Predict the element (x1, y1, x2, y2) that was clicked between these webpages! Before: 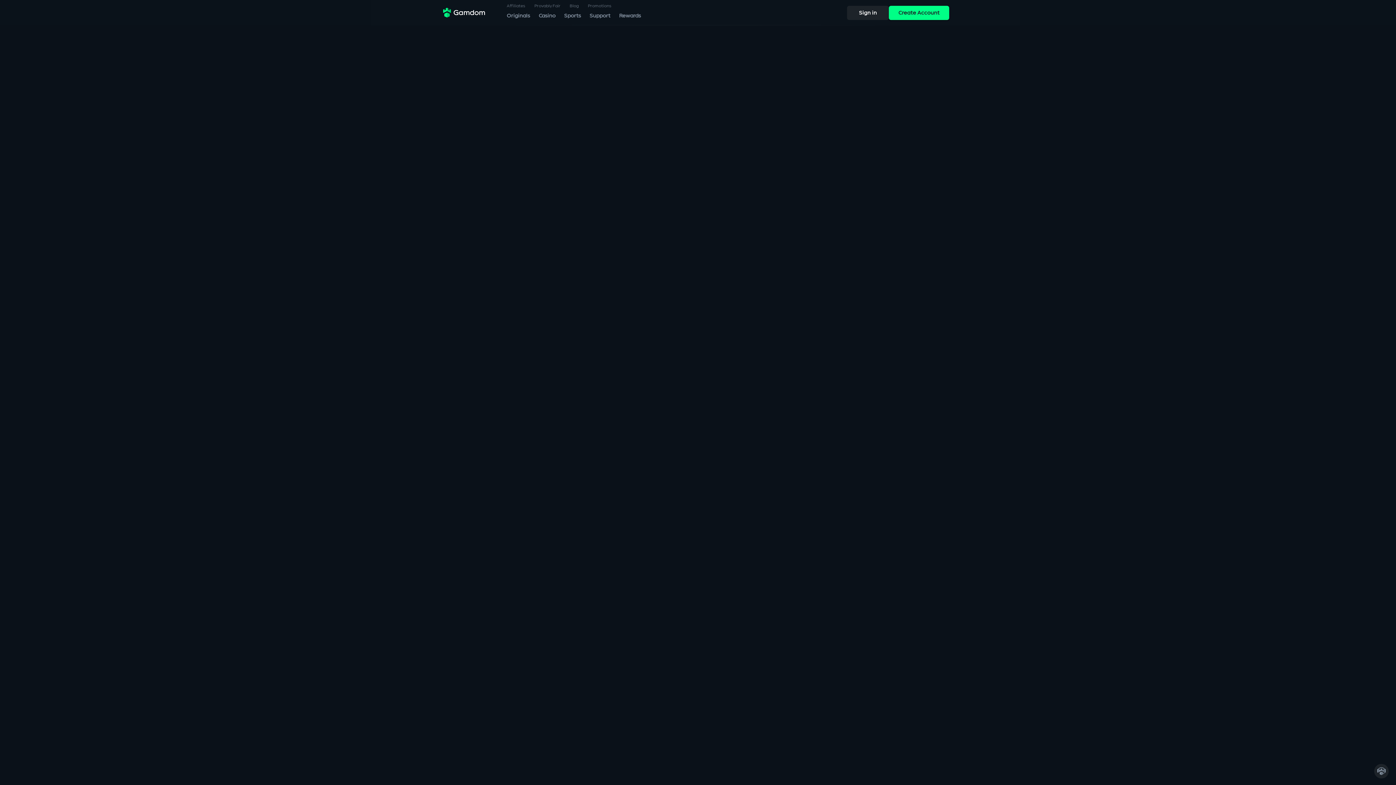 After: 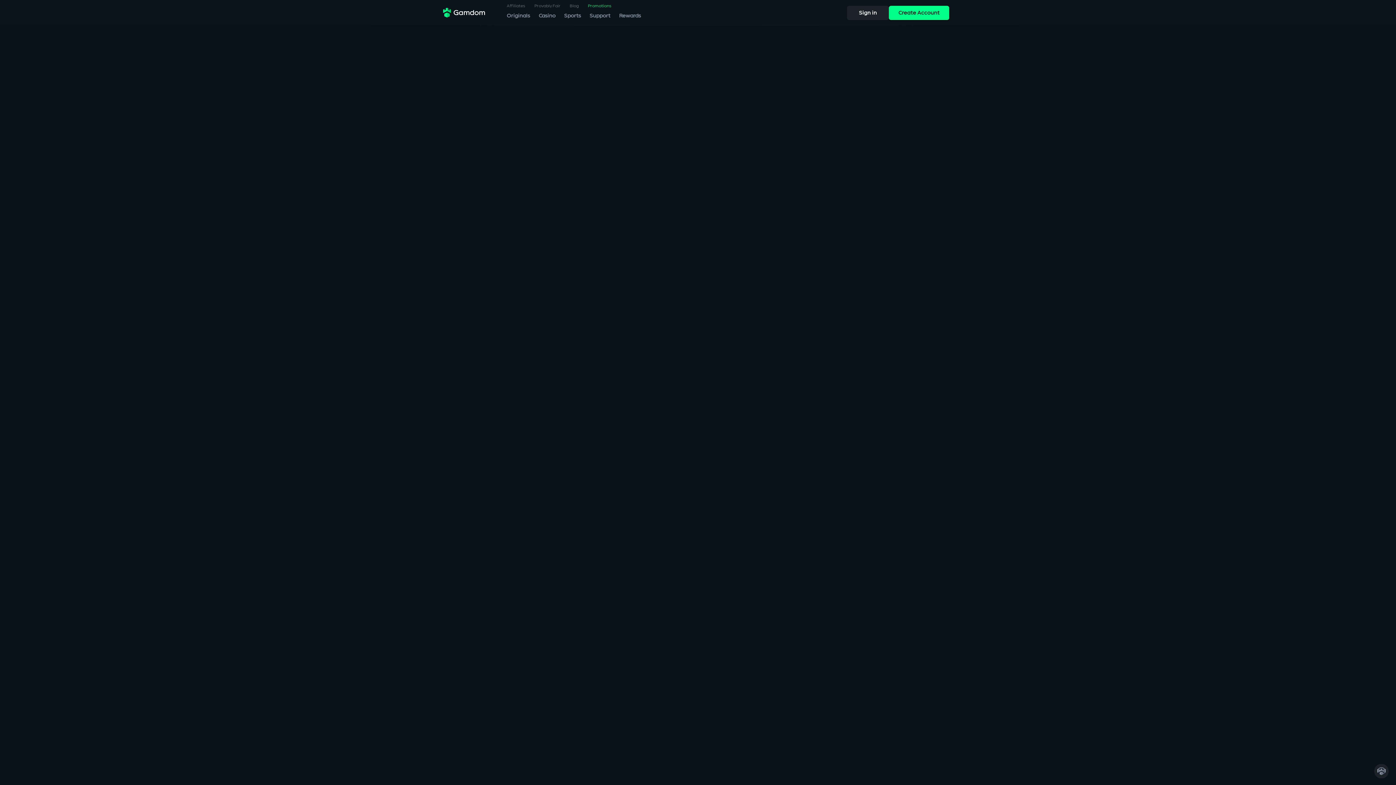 Action: label: Promotions bbox: (588, 4, 611, 8)